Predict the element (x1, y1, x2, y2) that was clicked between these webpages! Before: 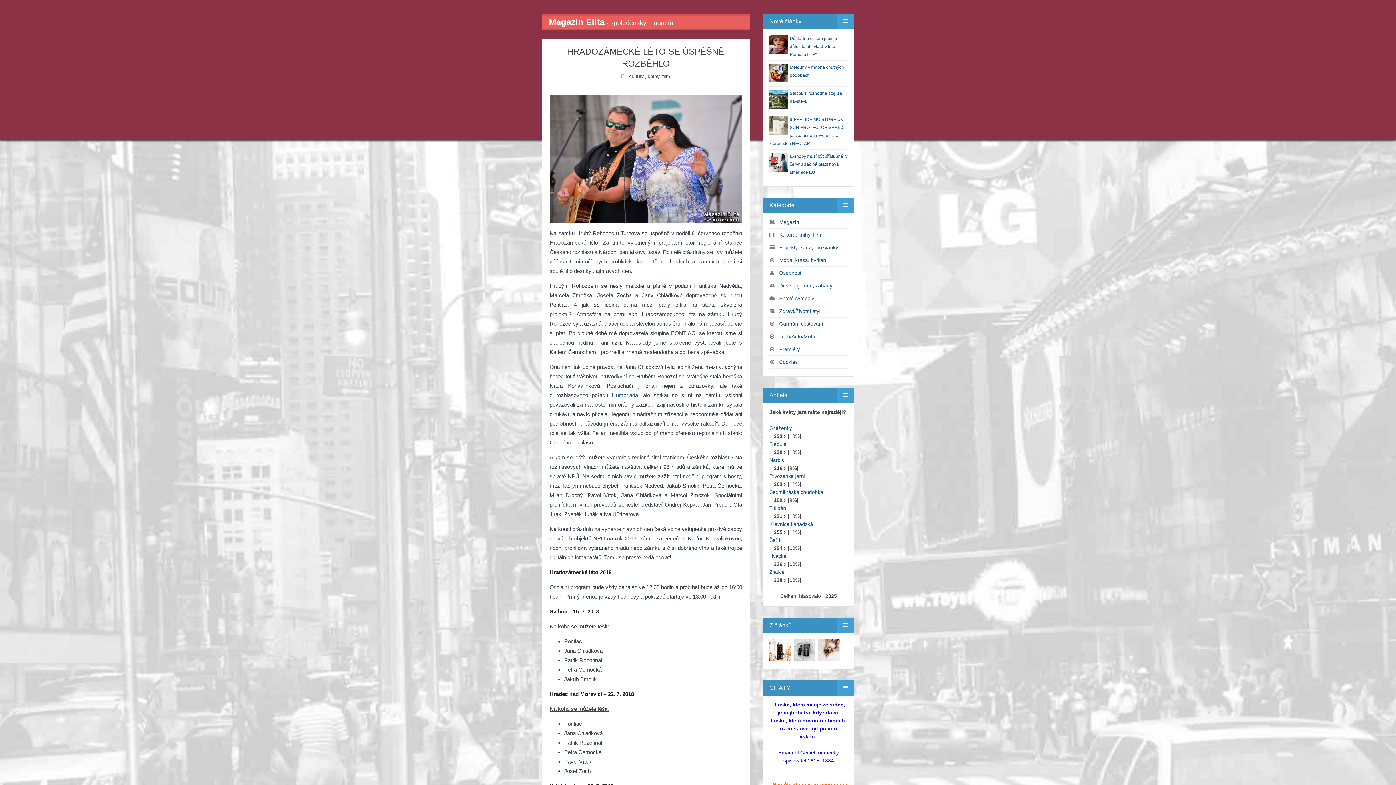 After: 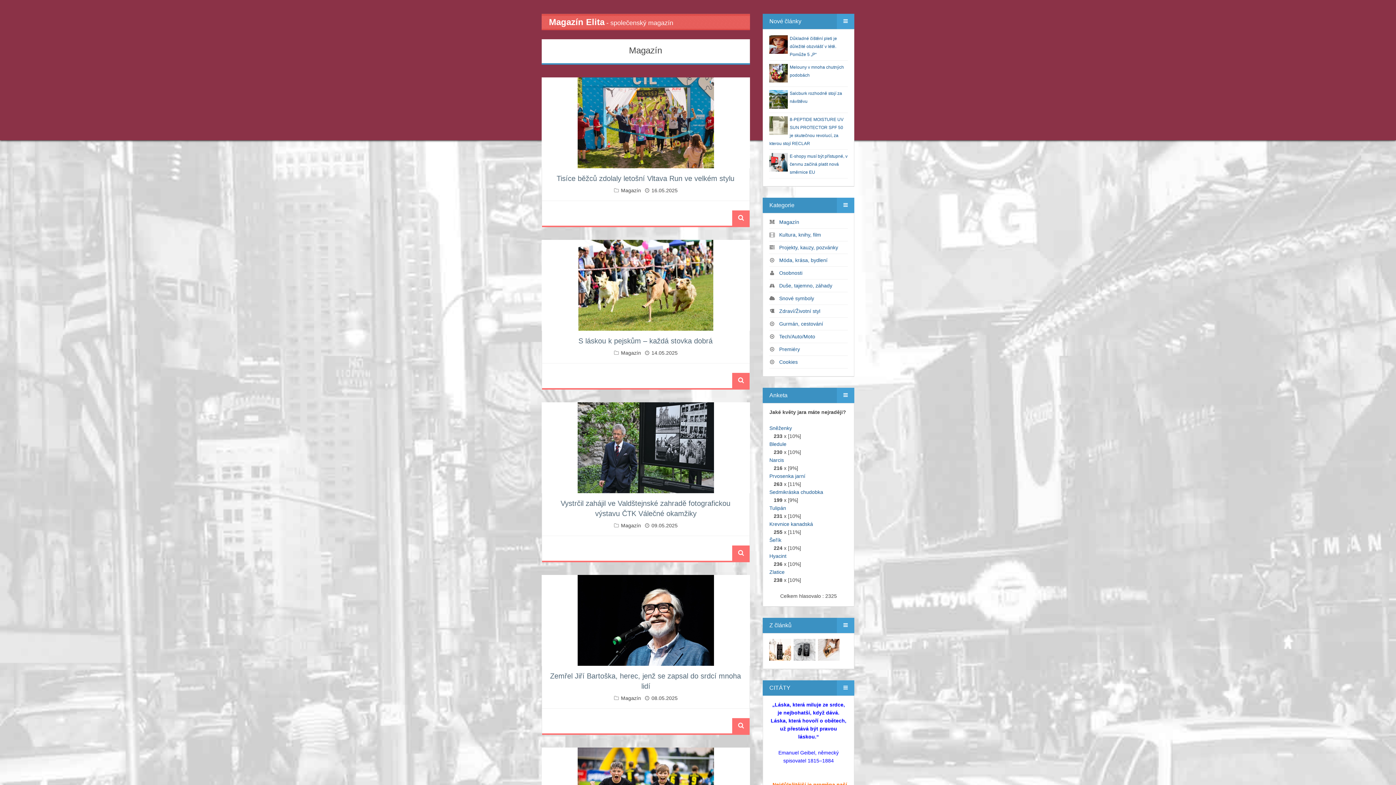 Action: bbox: (779, 219, 799, 225) label: Magazín